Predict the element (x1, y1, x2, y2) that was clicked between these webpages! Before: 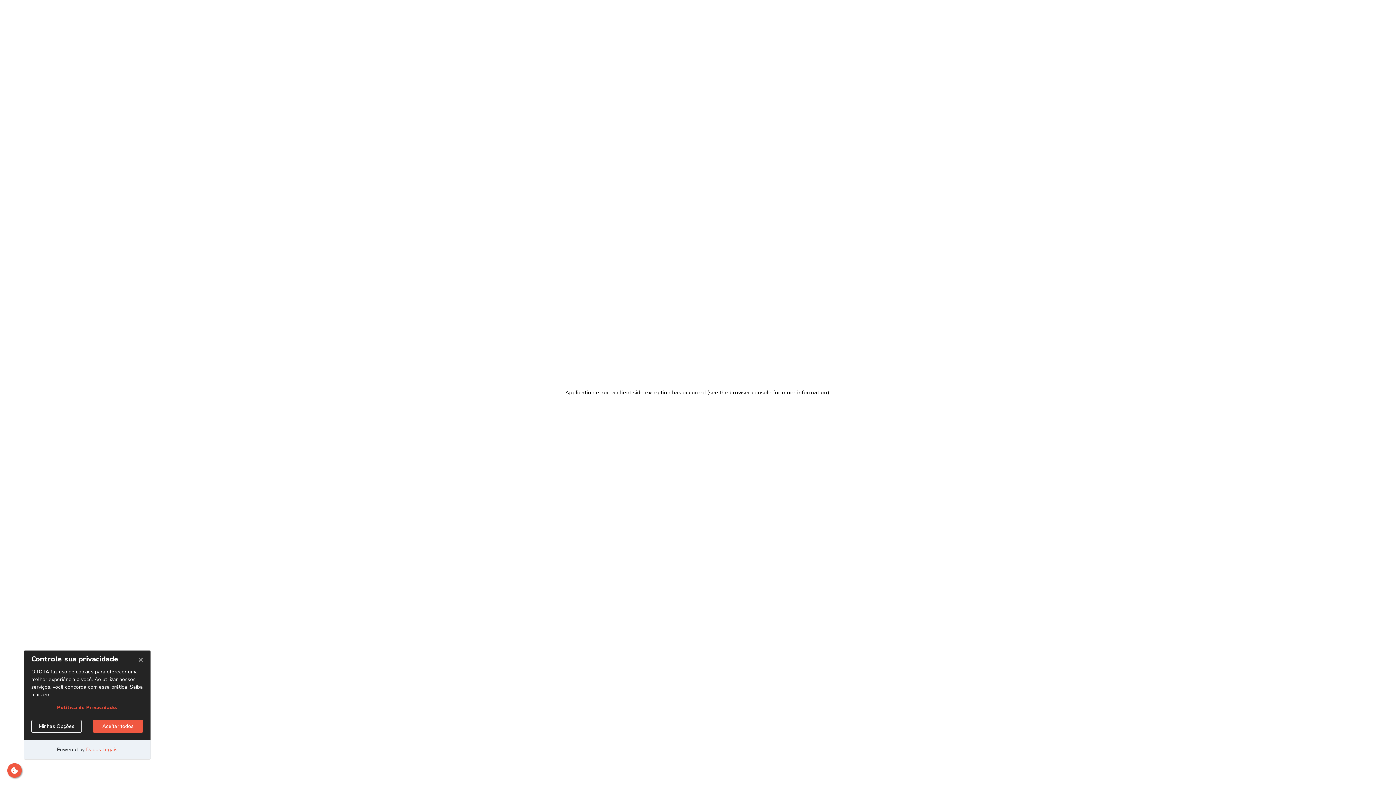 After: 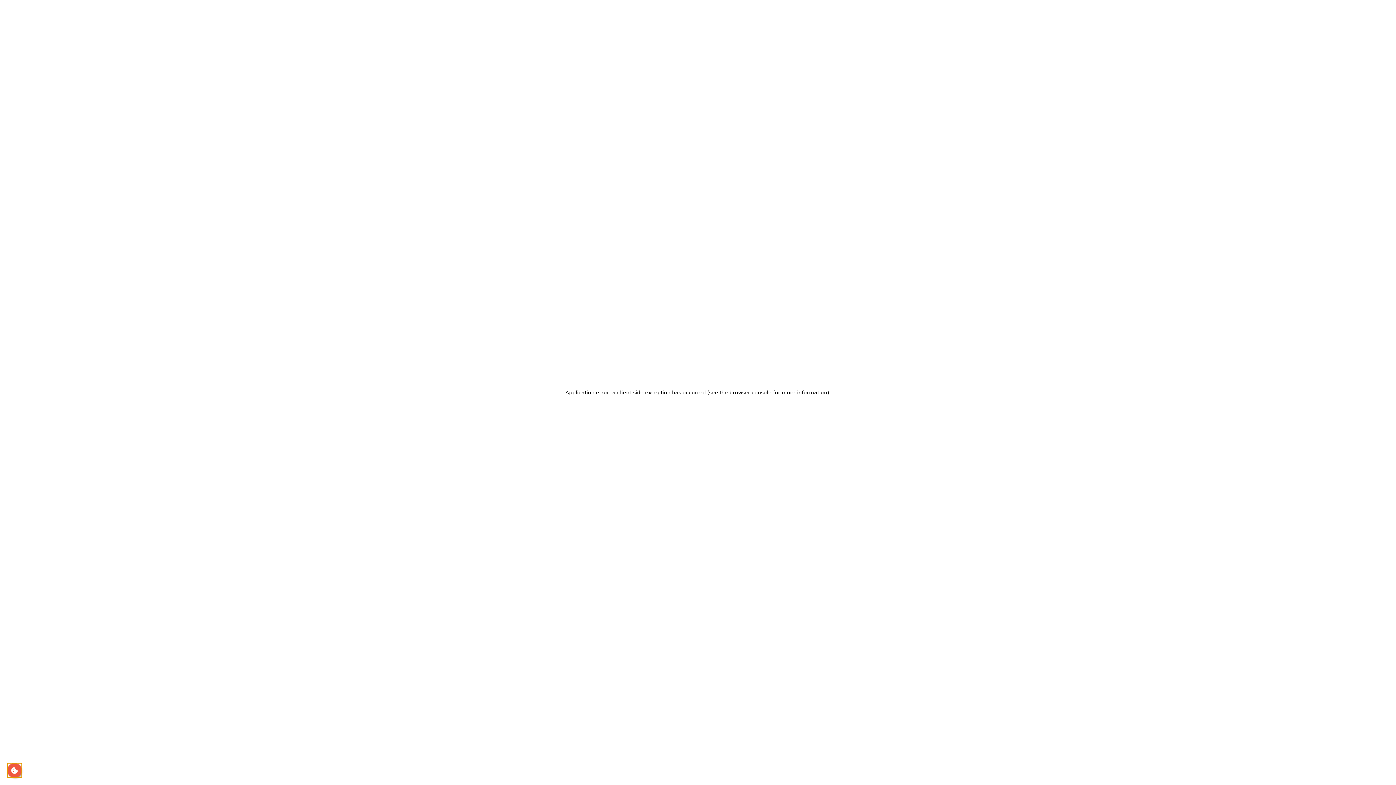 Action: bbox: (7, 763, 21, 778)